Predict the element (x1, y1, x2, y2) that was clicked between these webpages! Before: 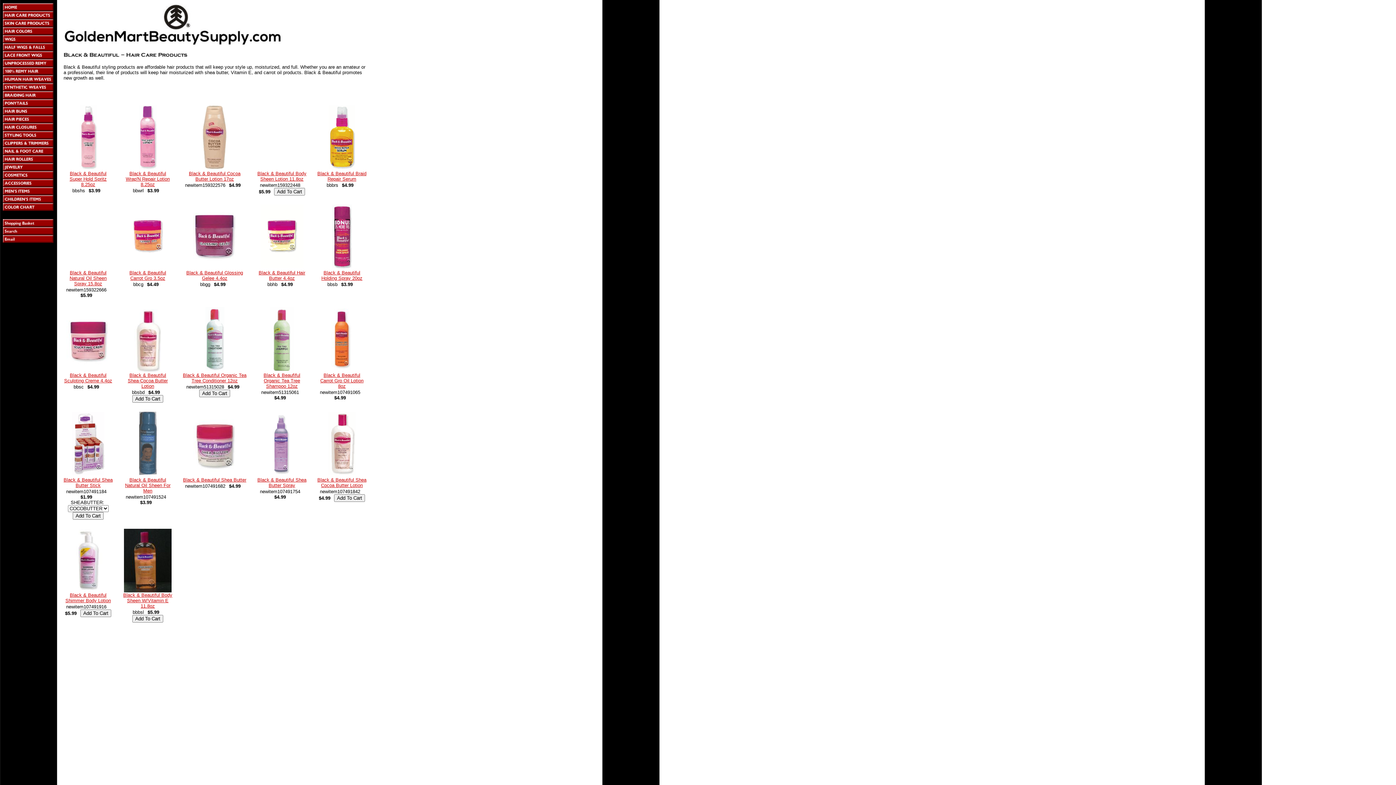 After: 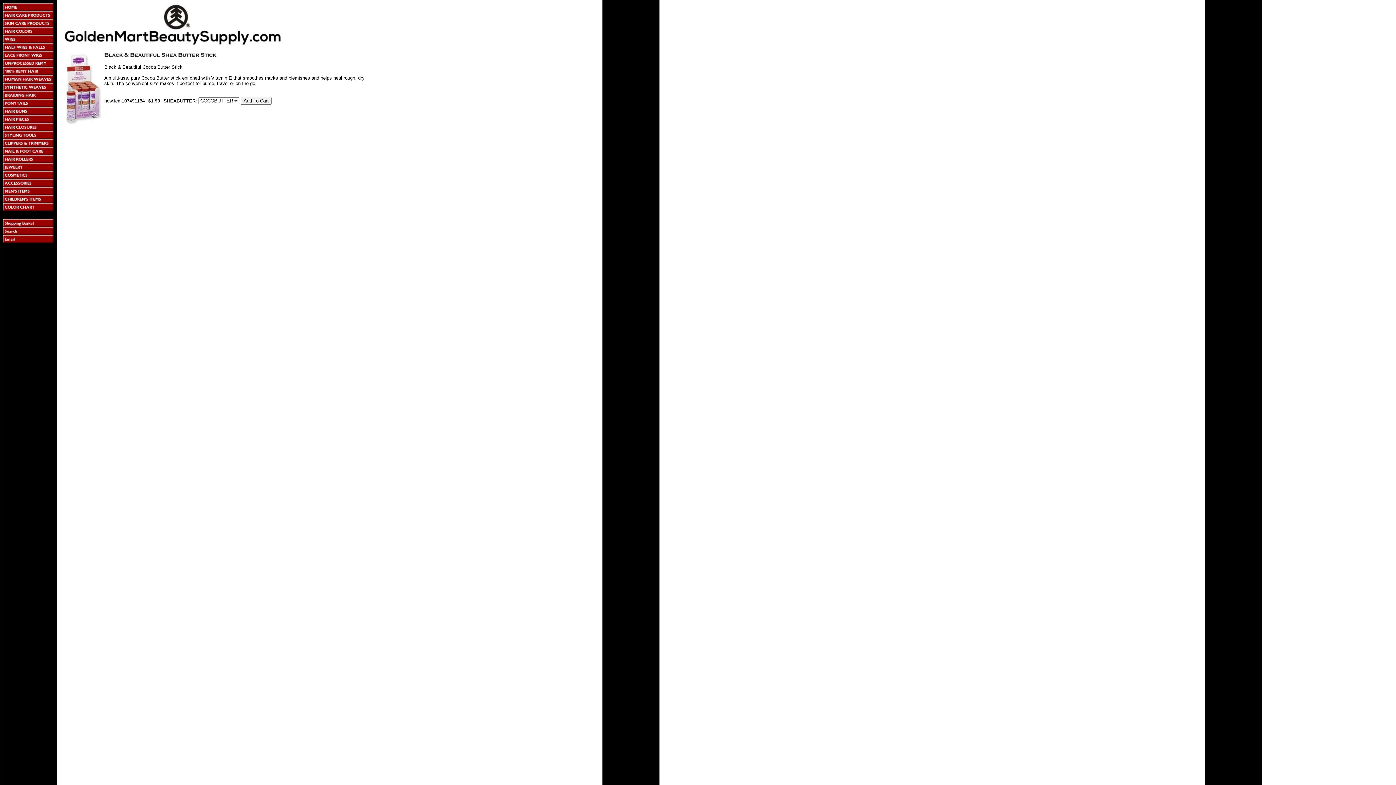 Action: label: Black & Beautiful Shea Butter Stick bbox: (63, 477, 112, 488)